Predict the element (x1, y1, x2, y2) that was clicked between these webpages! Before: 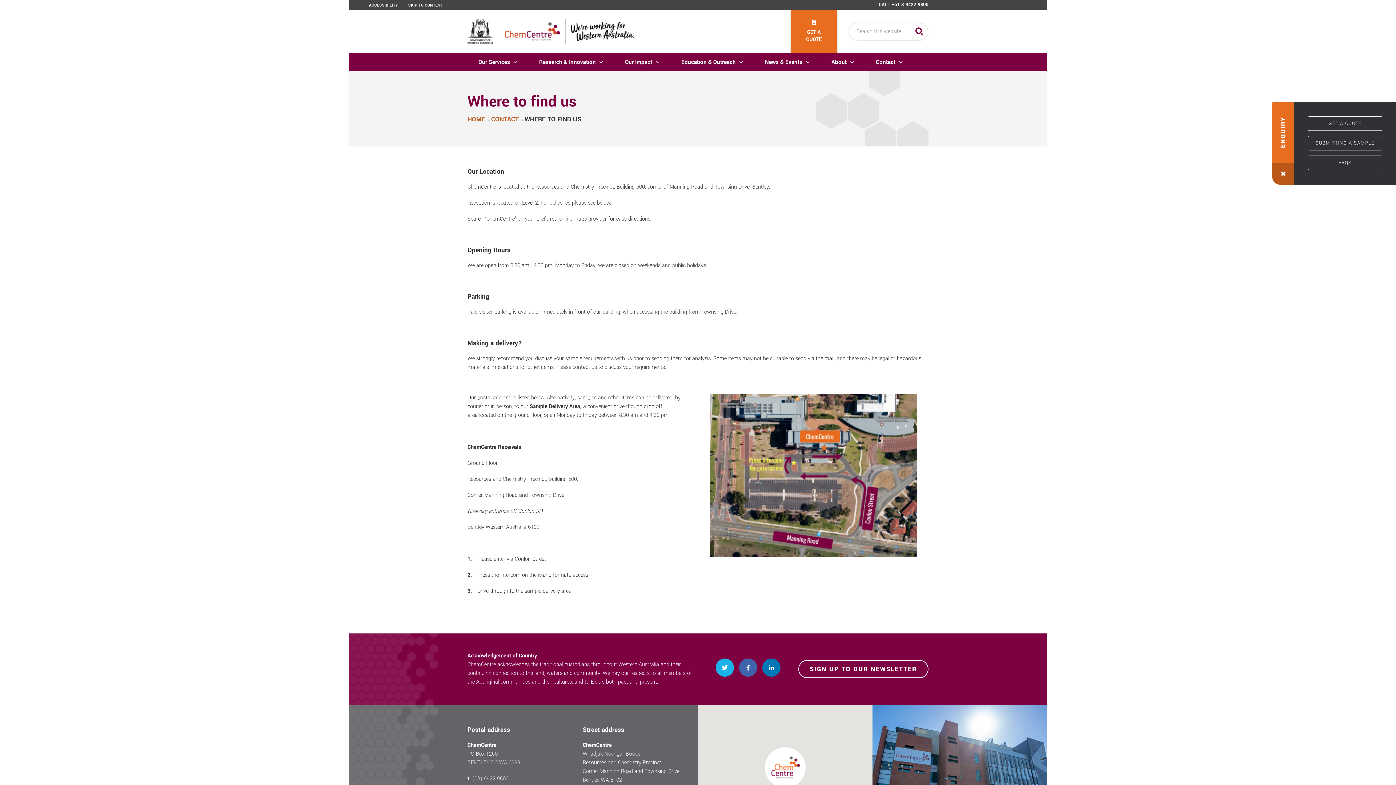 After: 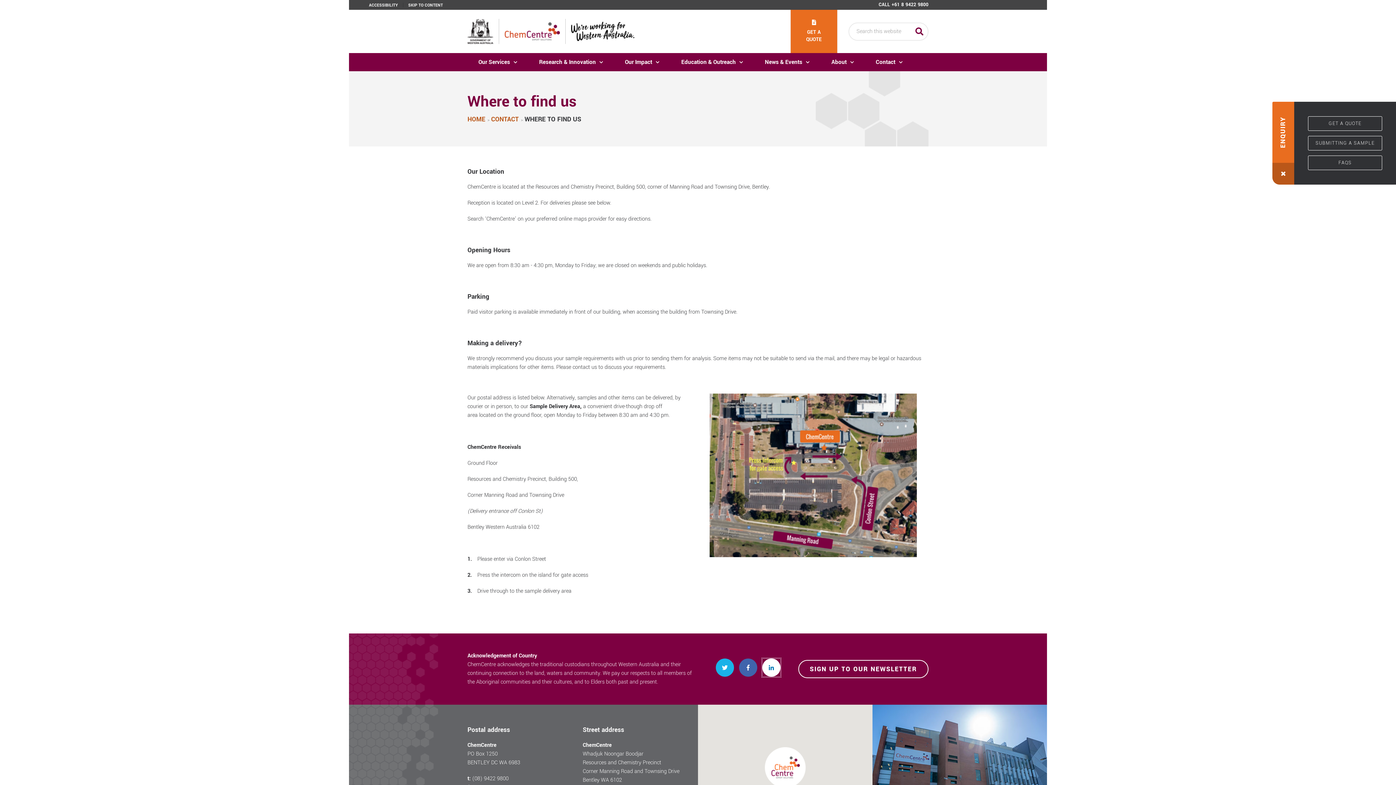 Action: bbox: (762, 658, 780, 677)